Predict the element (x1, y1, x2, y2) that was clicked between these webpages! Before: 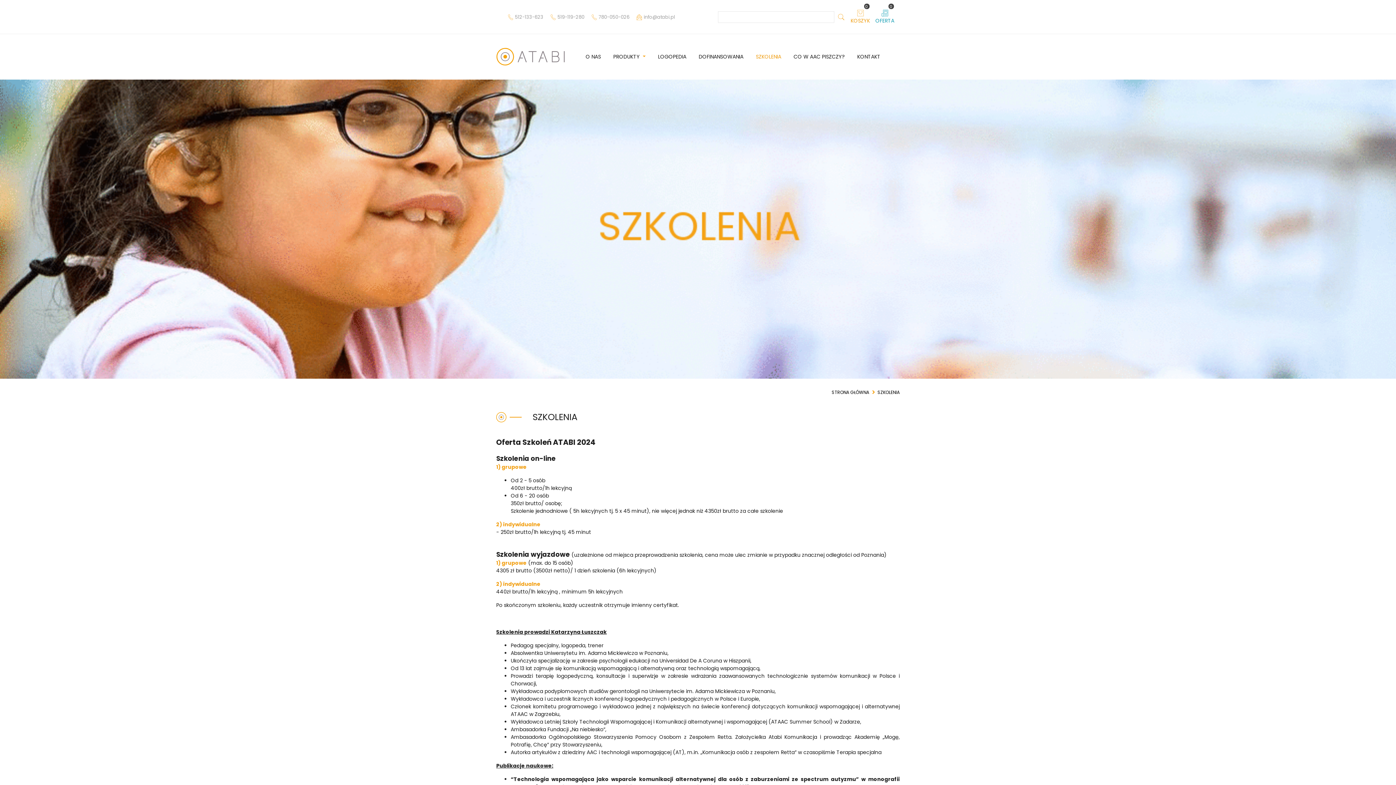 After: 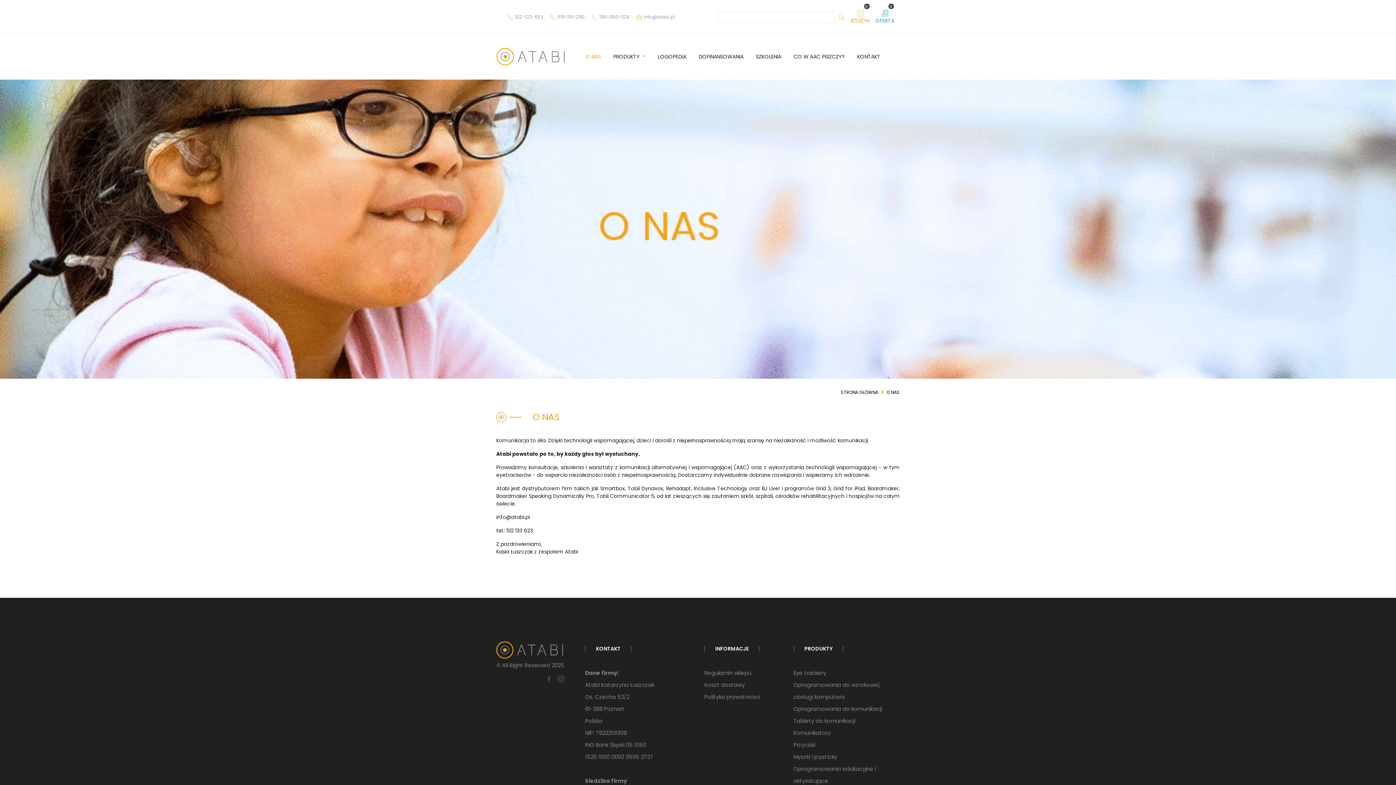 Action: label: O NAS bbox: (579, 53, 607, 60)